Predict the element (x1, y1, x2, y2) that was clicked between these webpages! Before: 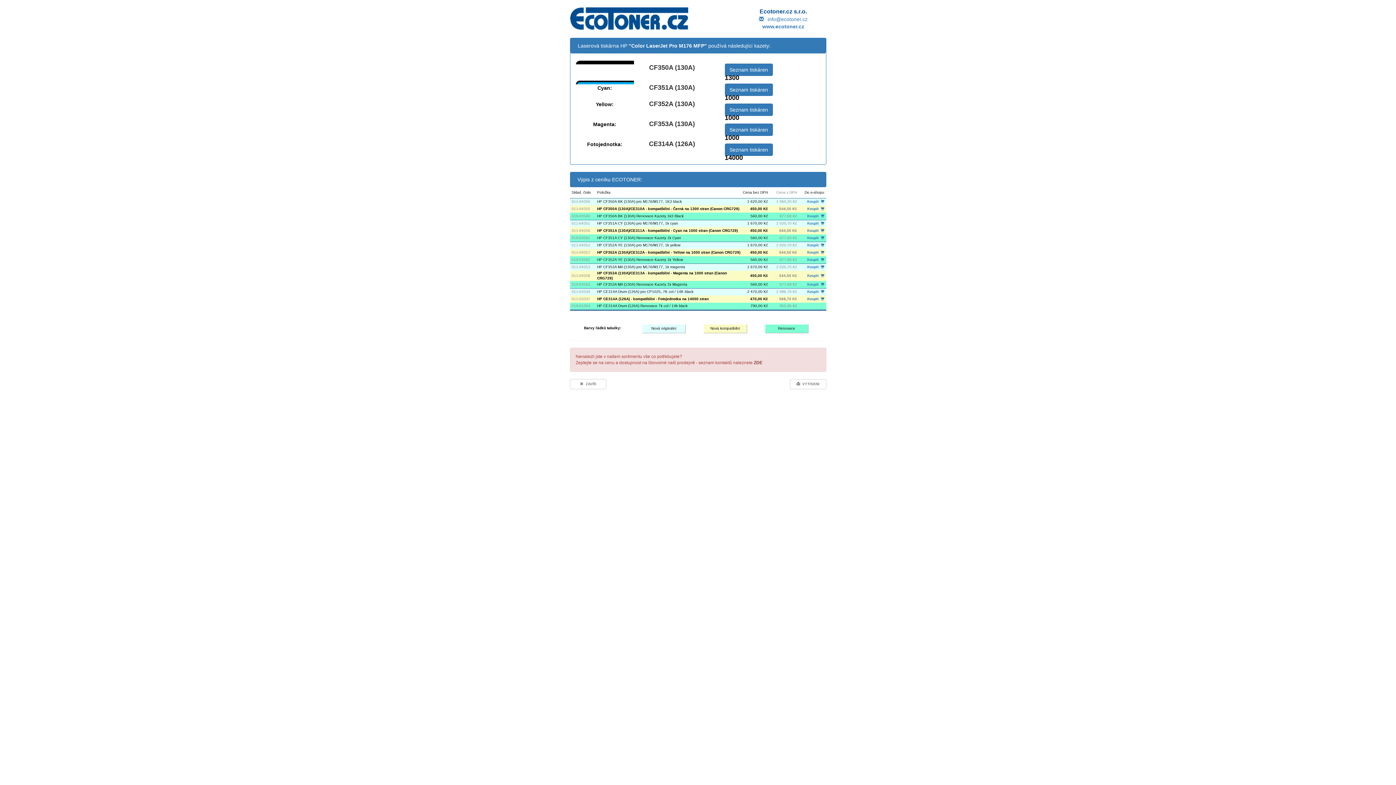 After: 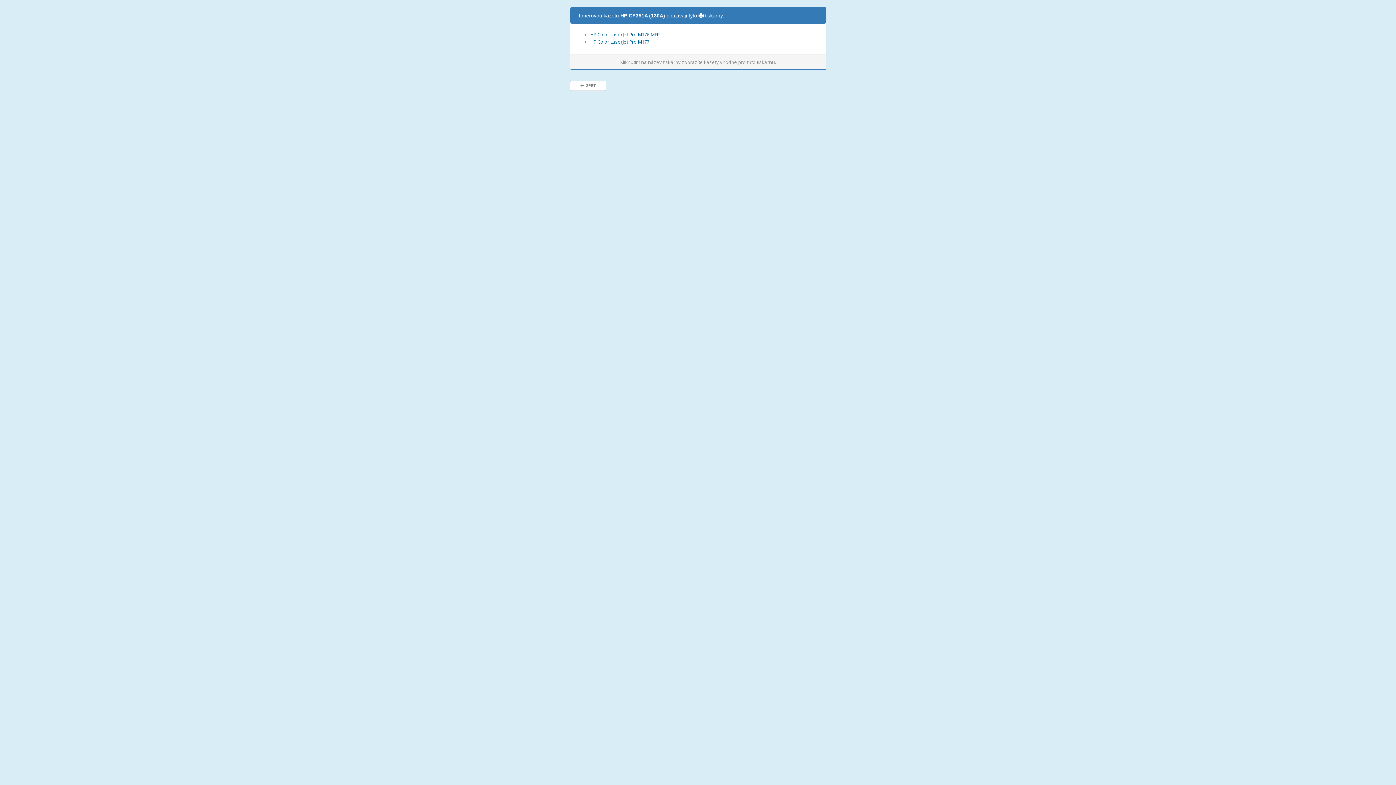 Action: label: Seznam tiskáren bbox: (724, 83, 772, 96)